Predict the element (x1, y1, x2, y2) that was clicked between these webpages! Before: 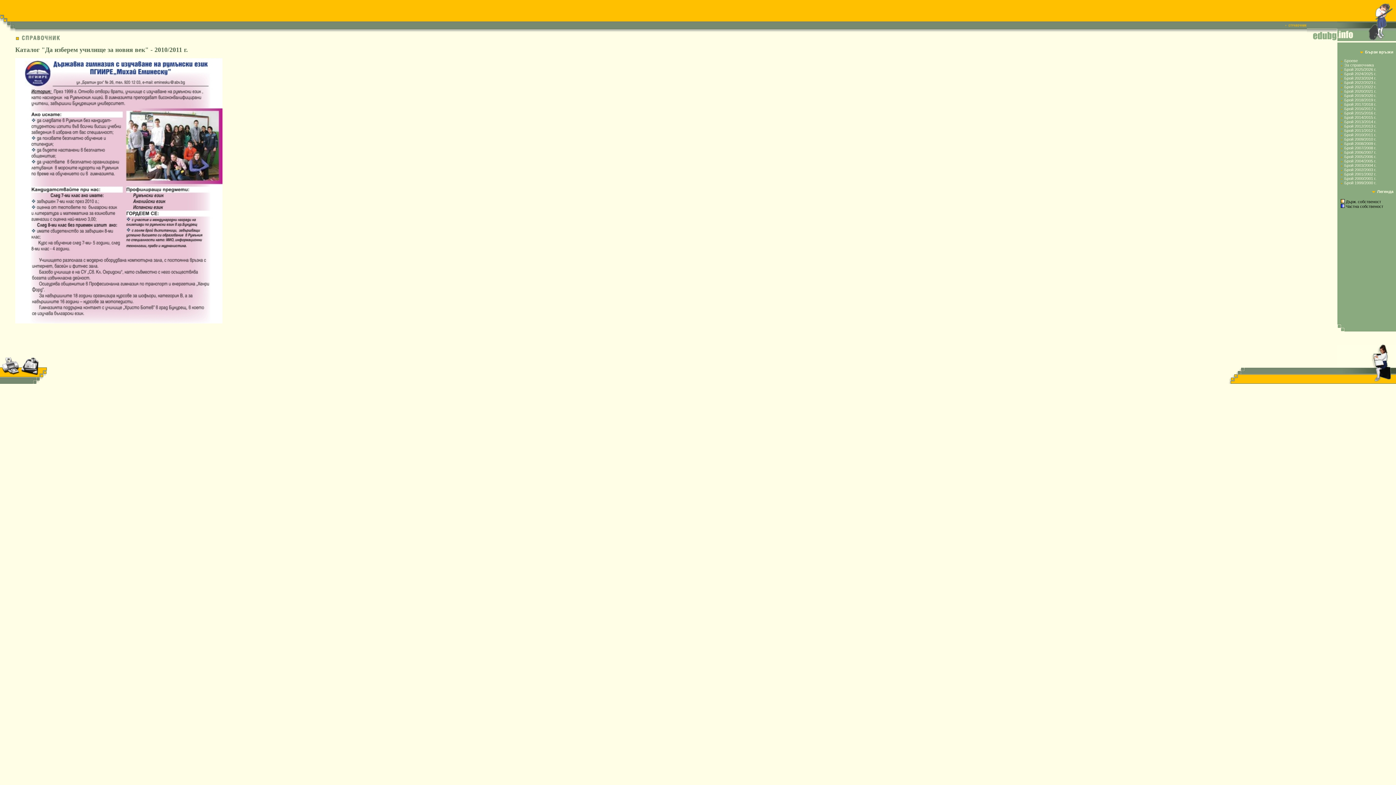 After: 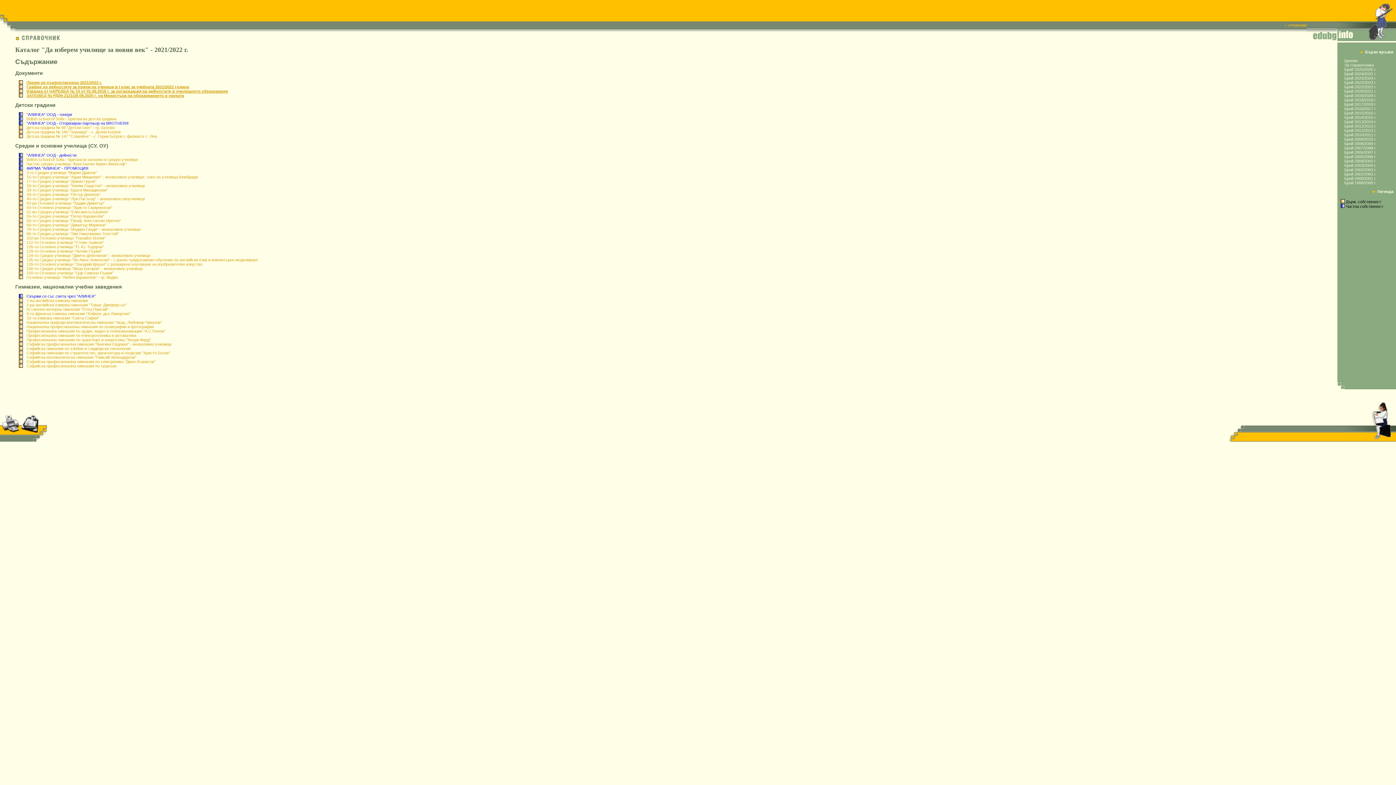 Action: label: Брой 2021/2022 г. bbox: (1344, 84, 1376, 89)